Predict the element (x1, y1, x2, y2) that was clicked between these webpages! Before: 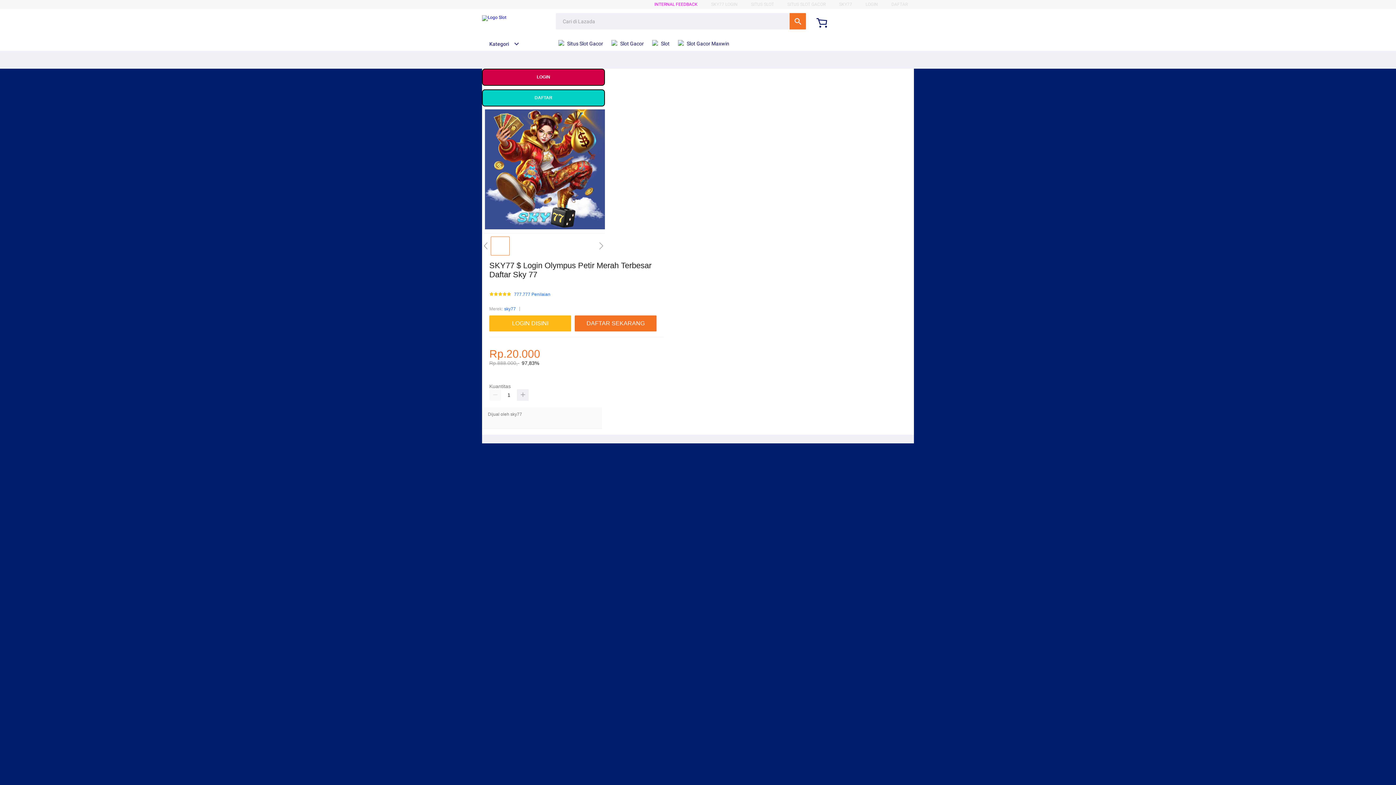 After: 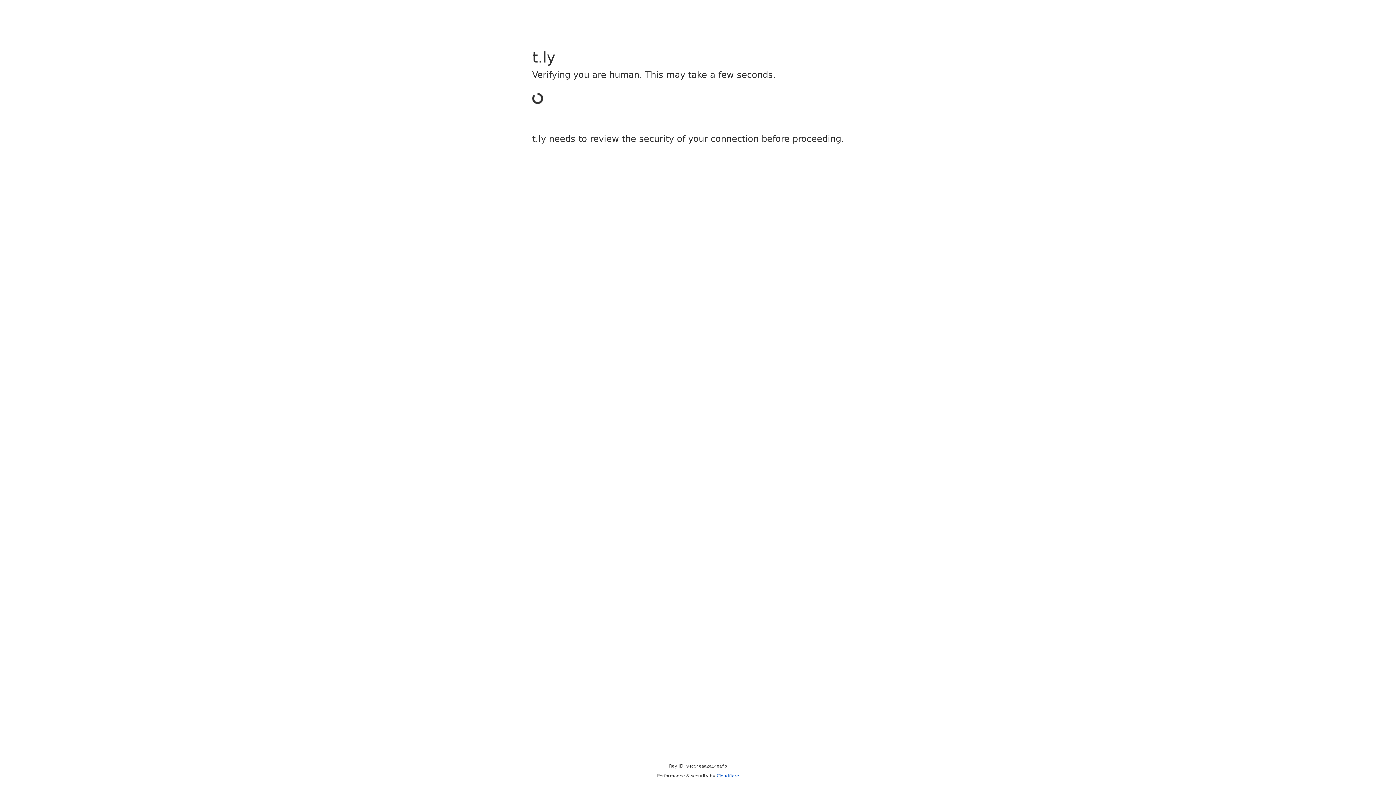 Action: label: DAFTAR bbox: (891, 1, 908, 6)